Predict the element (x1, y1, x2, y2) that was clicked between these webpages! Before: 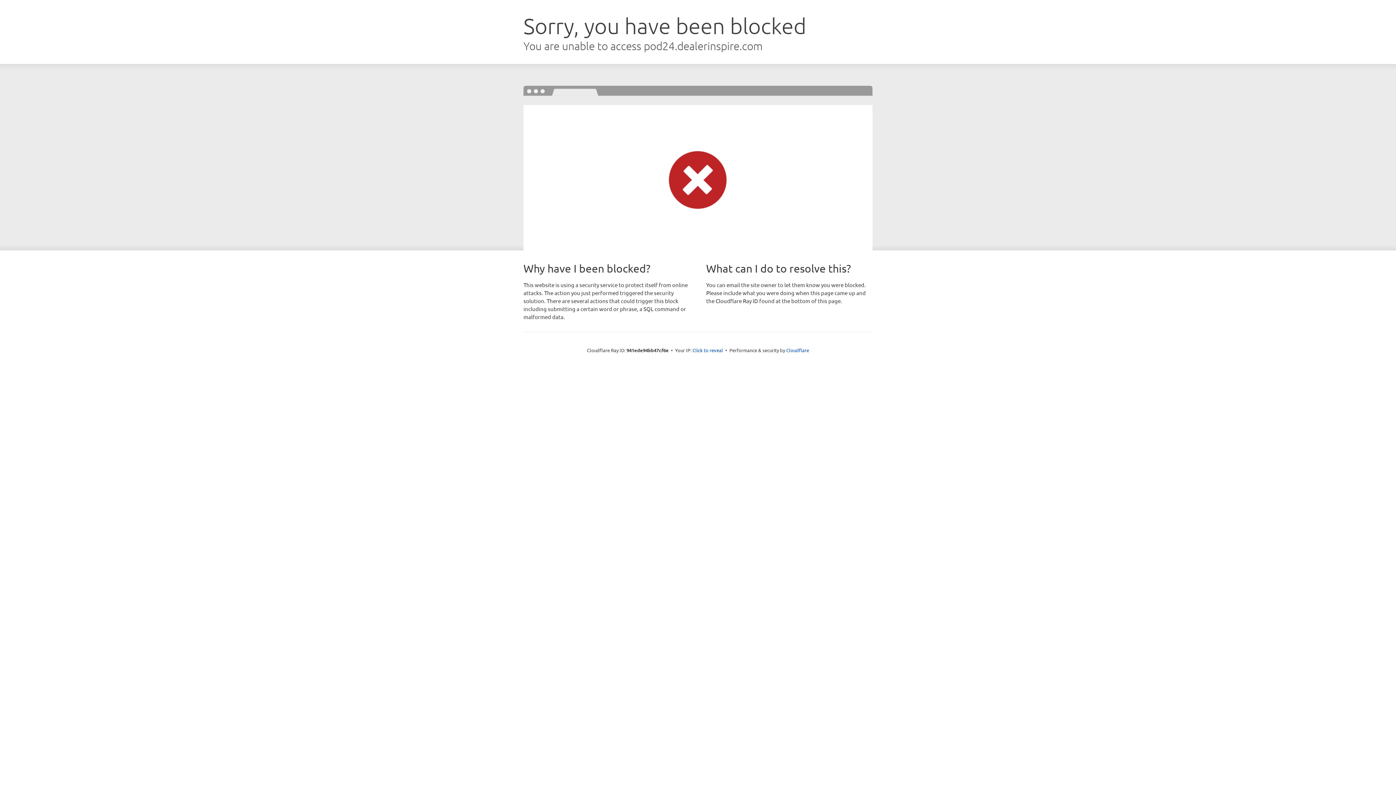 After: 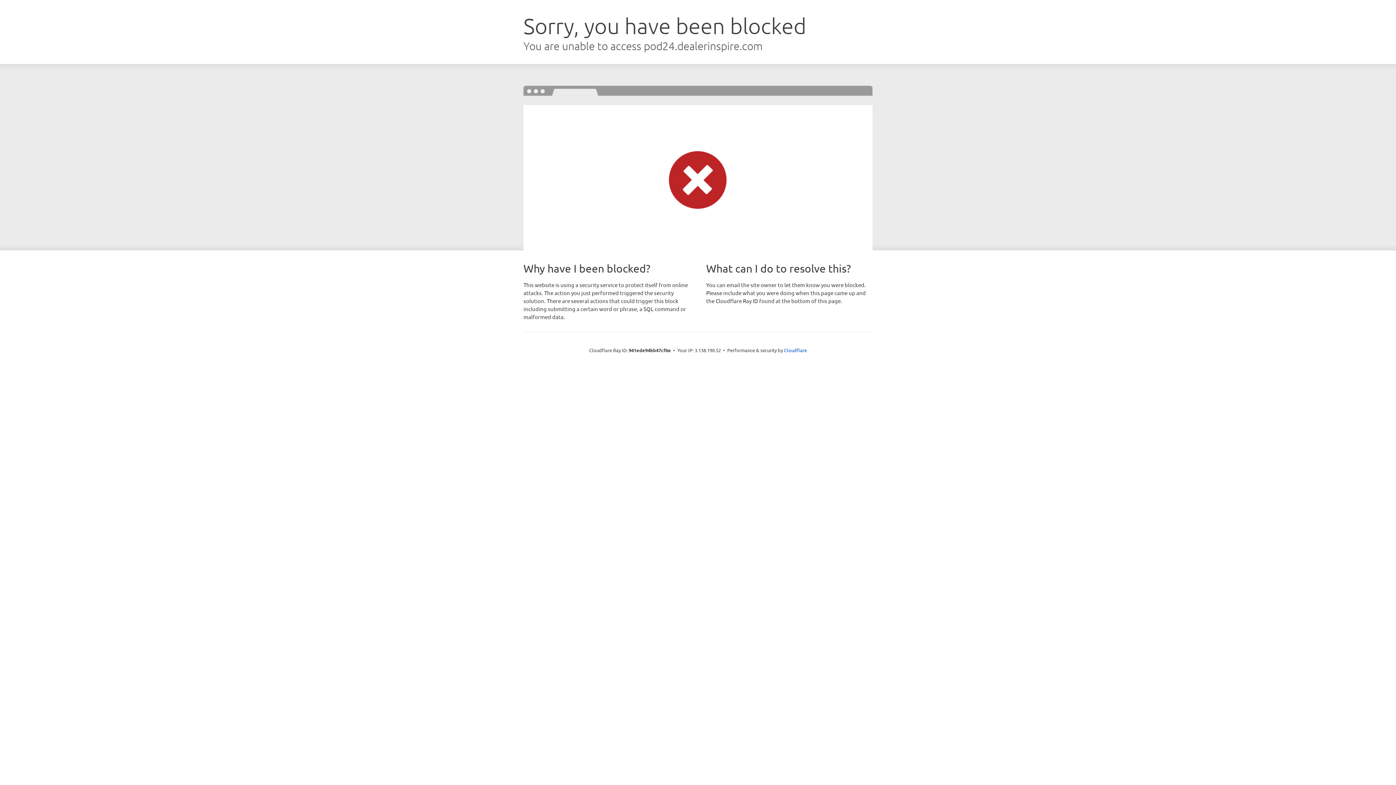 Action: bbox: (692, 346, 723, 353) label: Click to reveal